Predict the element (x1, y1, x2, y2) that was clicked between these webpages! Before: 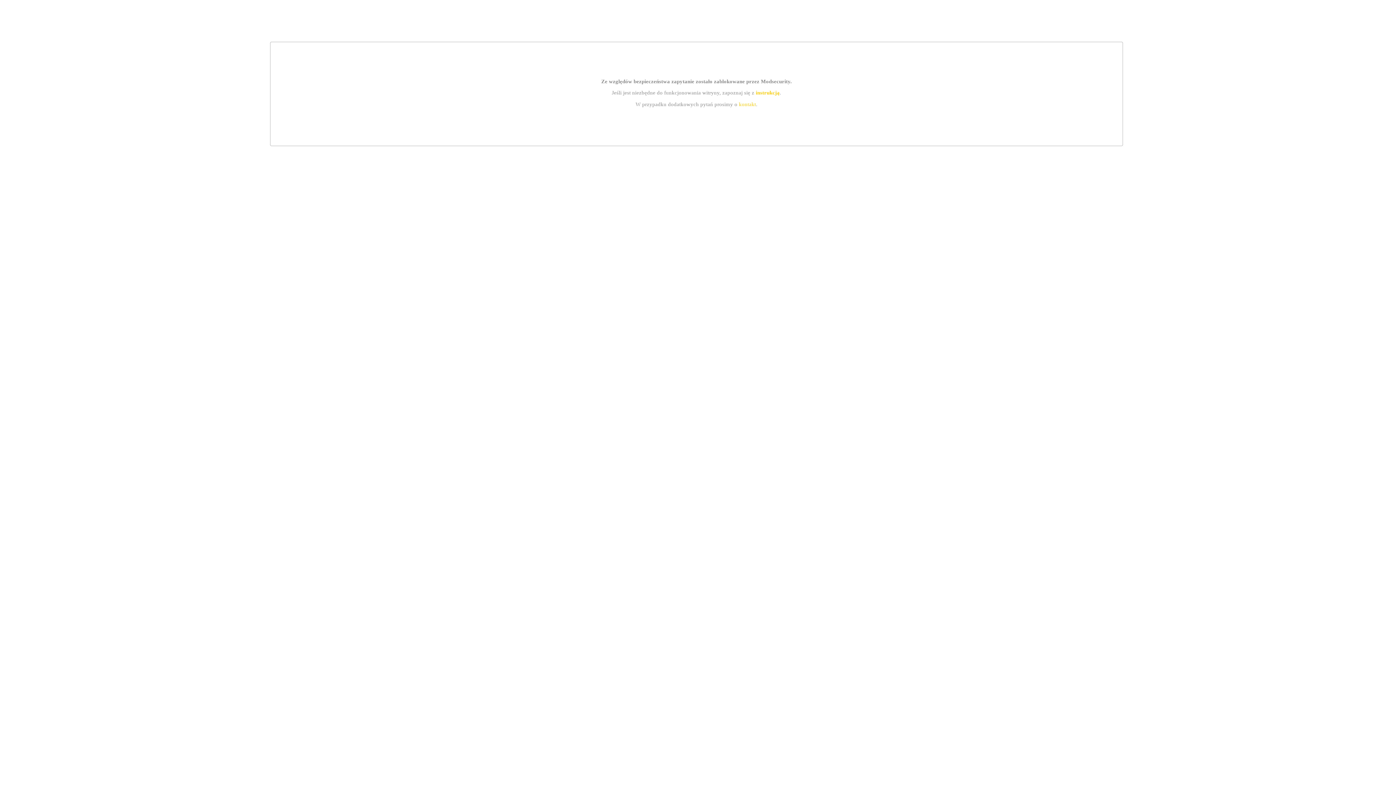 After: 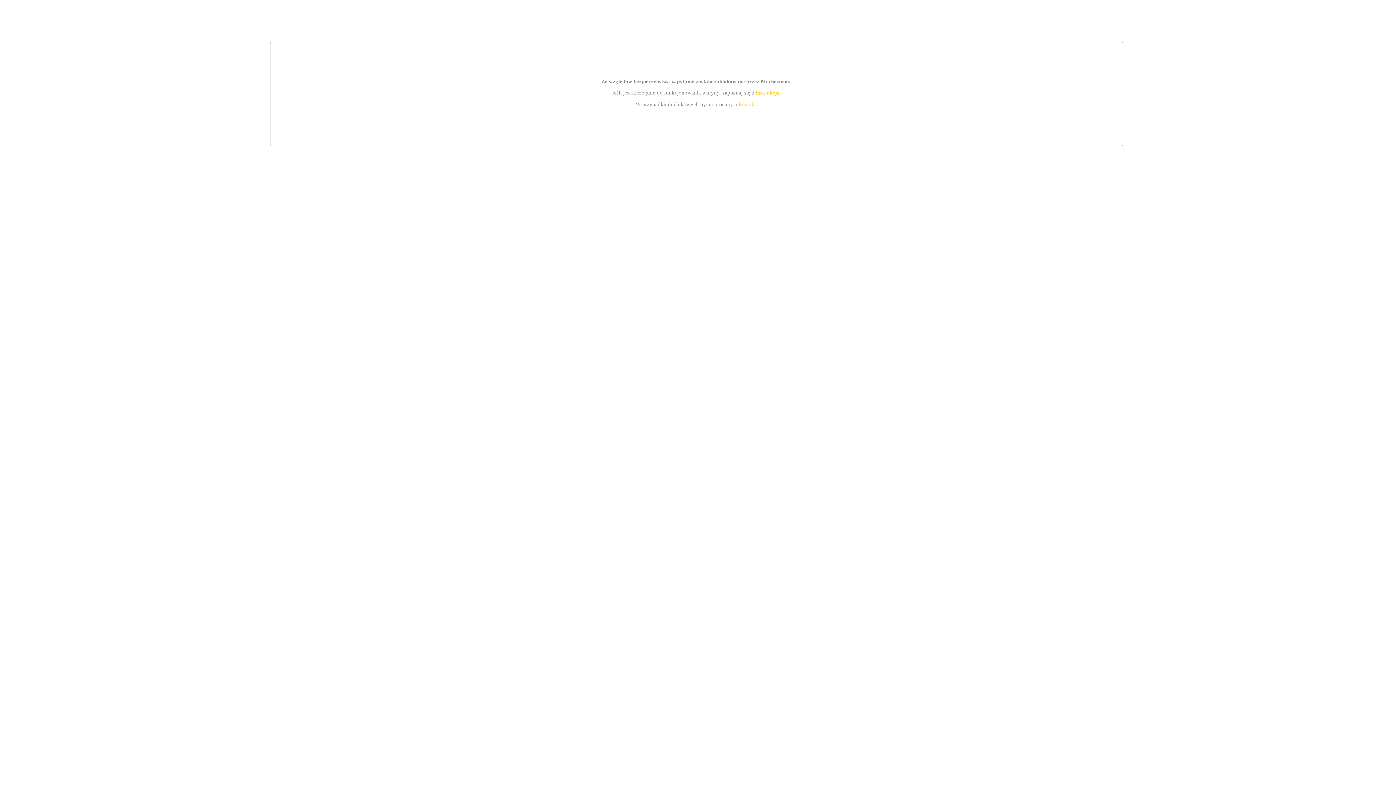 Action: bbox: (739, 101, 756, 107) label: kontakt